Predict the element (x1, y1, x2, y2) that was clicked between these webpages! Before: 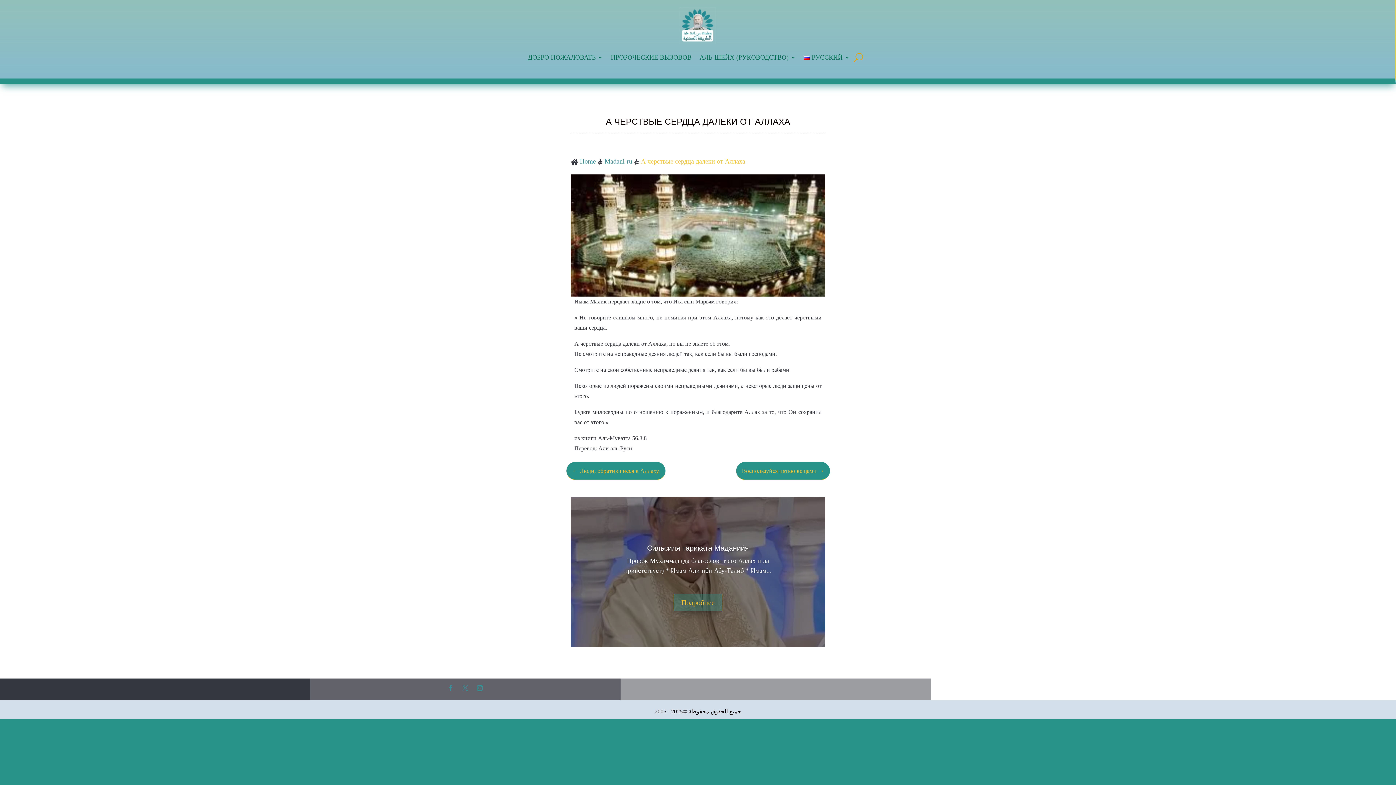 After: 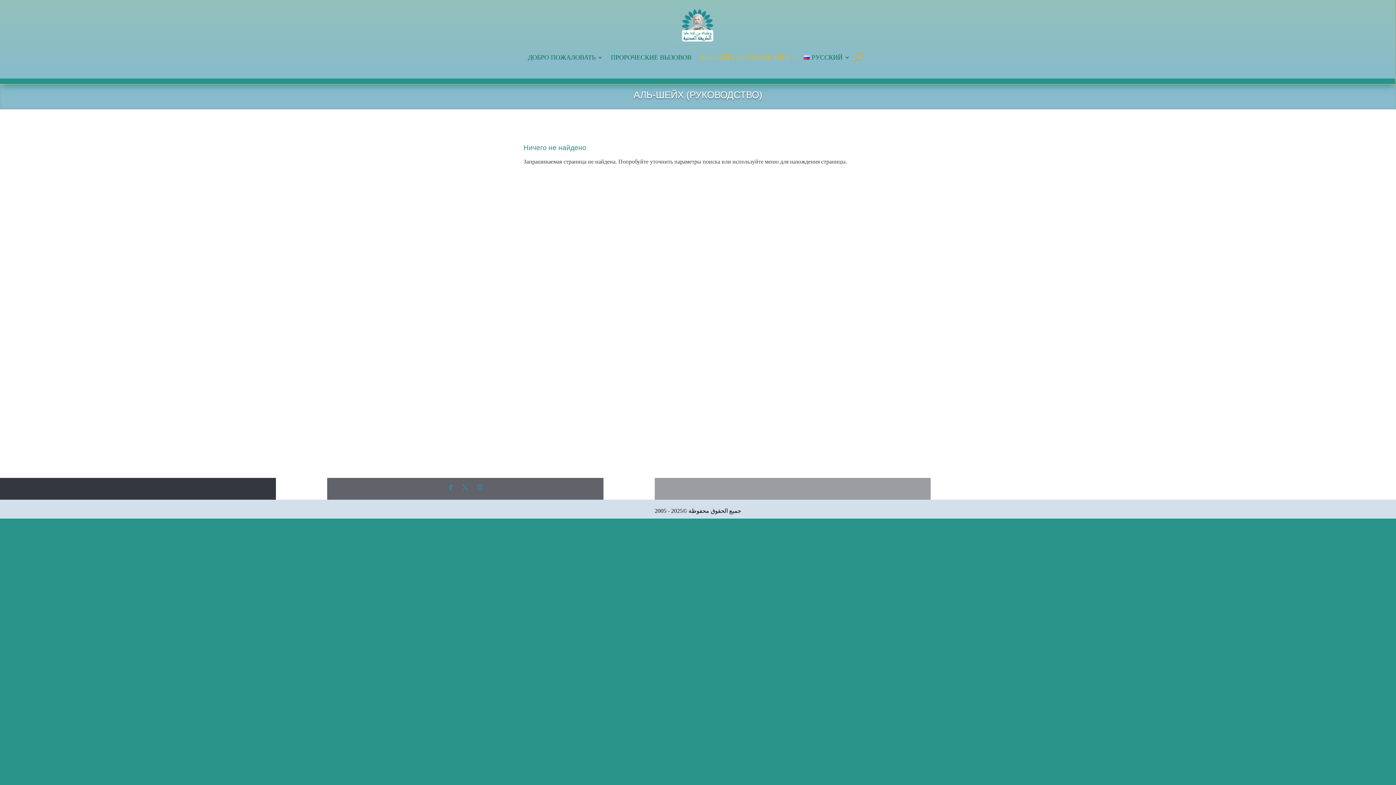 Action: bbox: (699, 43, 796, 71) label: АЛЬ-ШЕЙХ (РУКОВОДСТВО)